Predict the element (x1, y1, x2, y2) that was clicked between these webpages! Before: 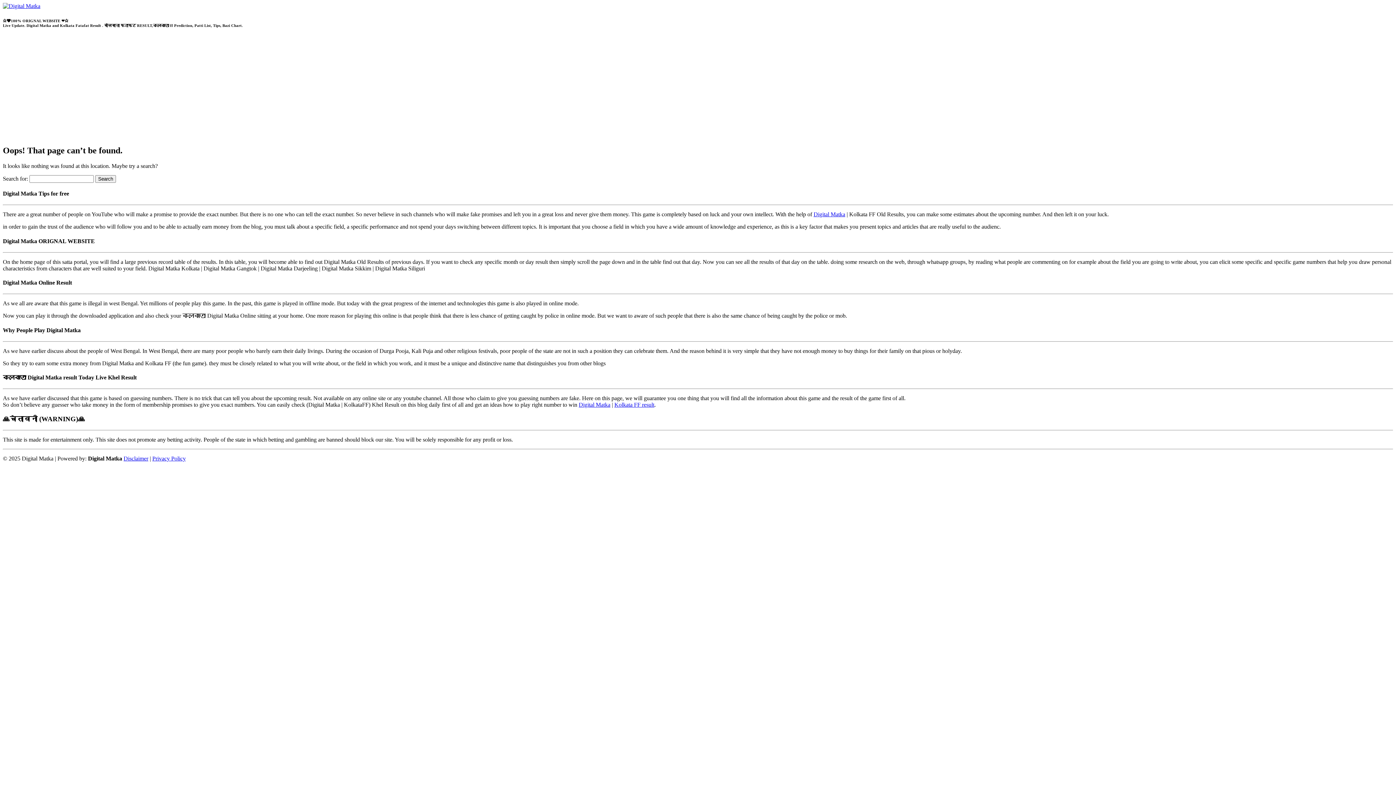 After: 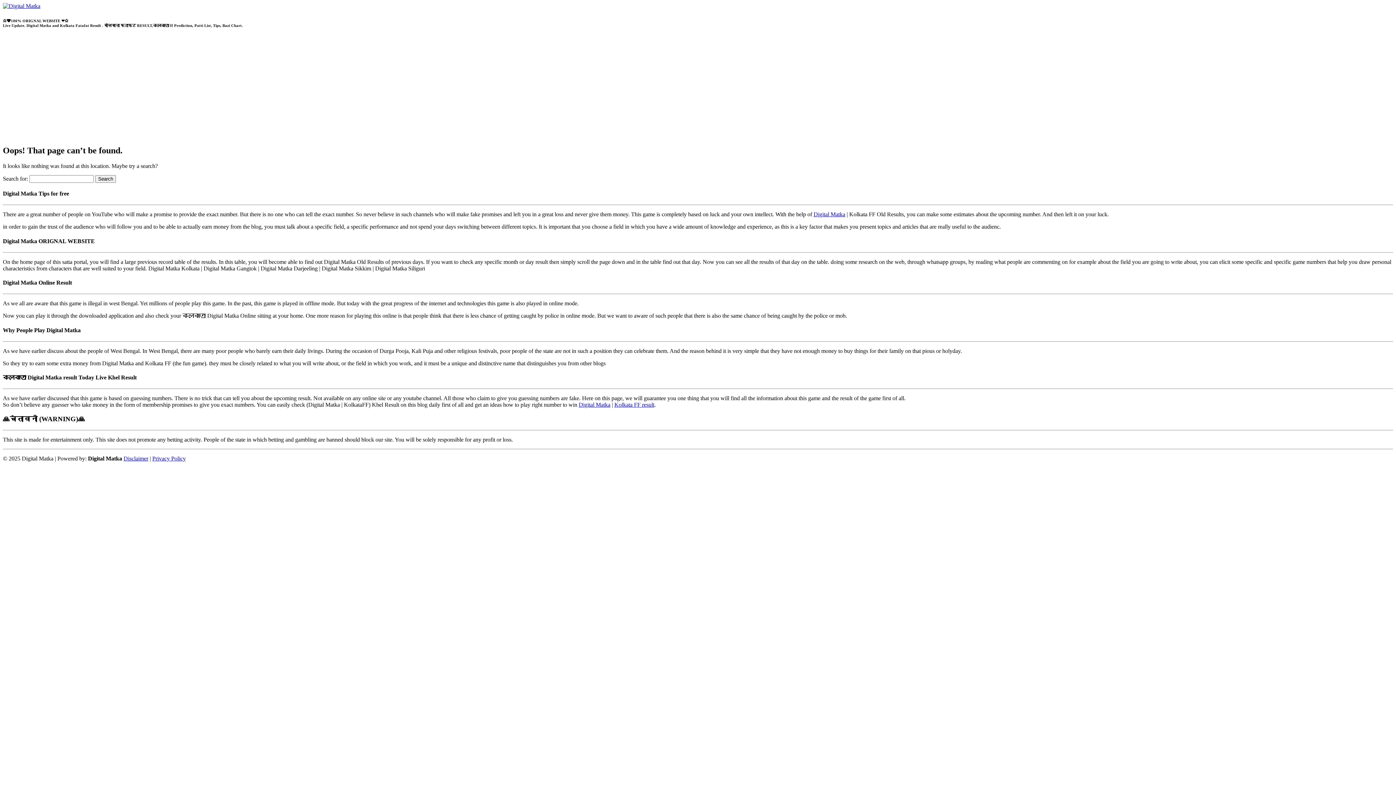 Action: label: Kolkata FF result bbox: (614, 401, 654, 408)